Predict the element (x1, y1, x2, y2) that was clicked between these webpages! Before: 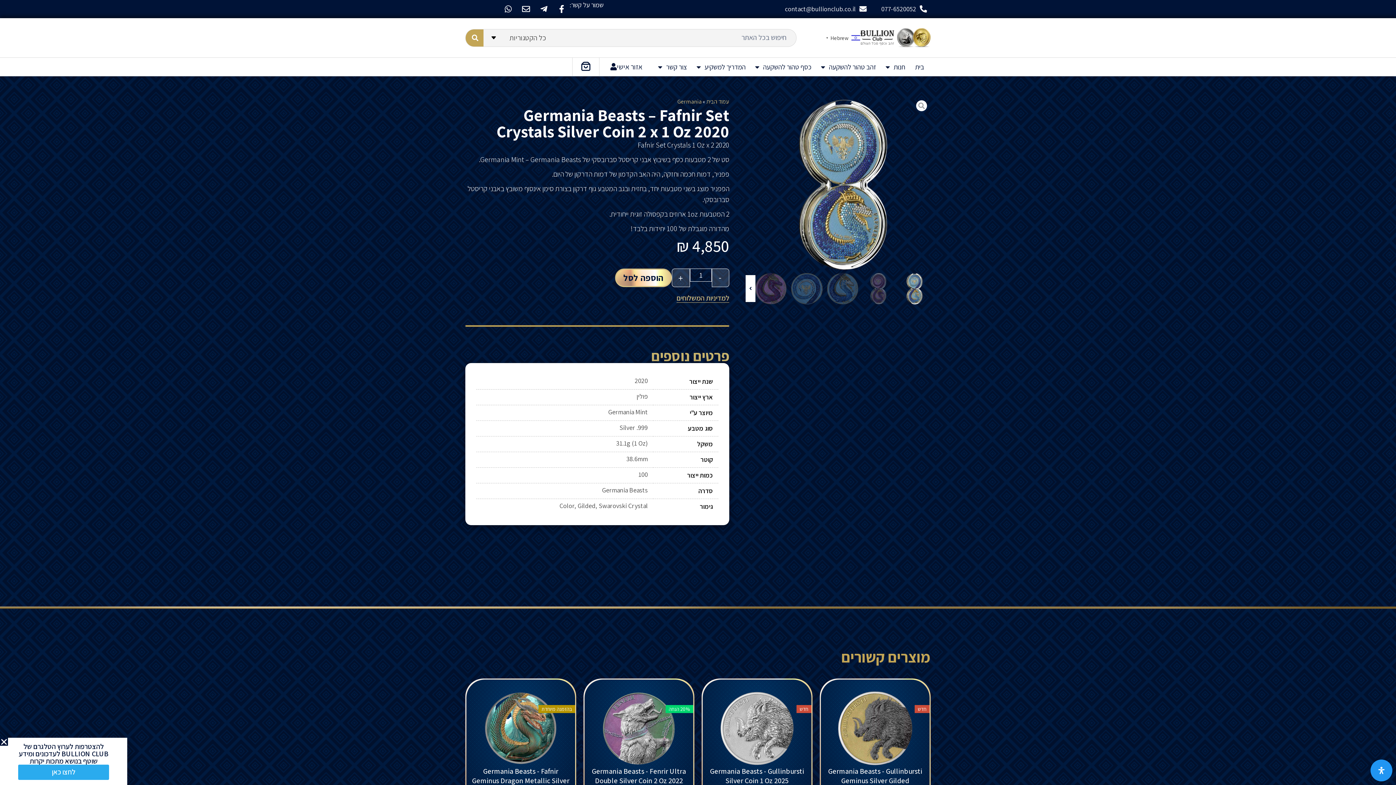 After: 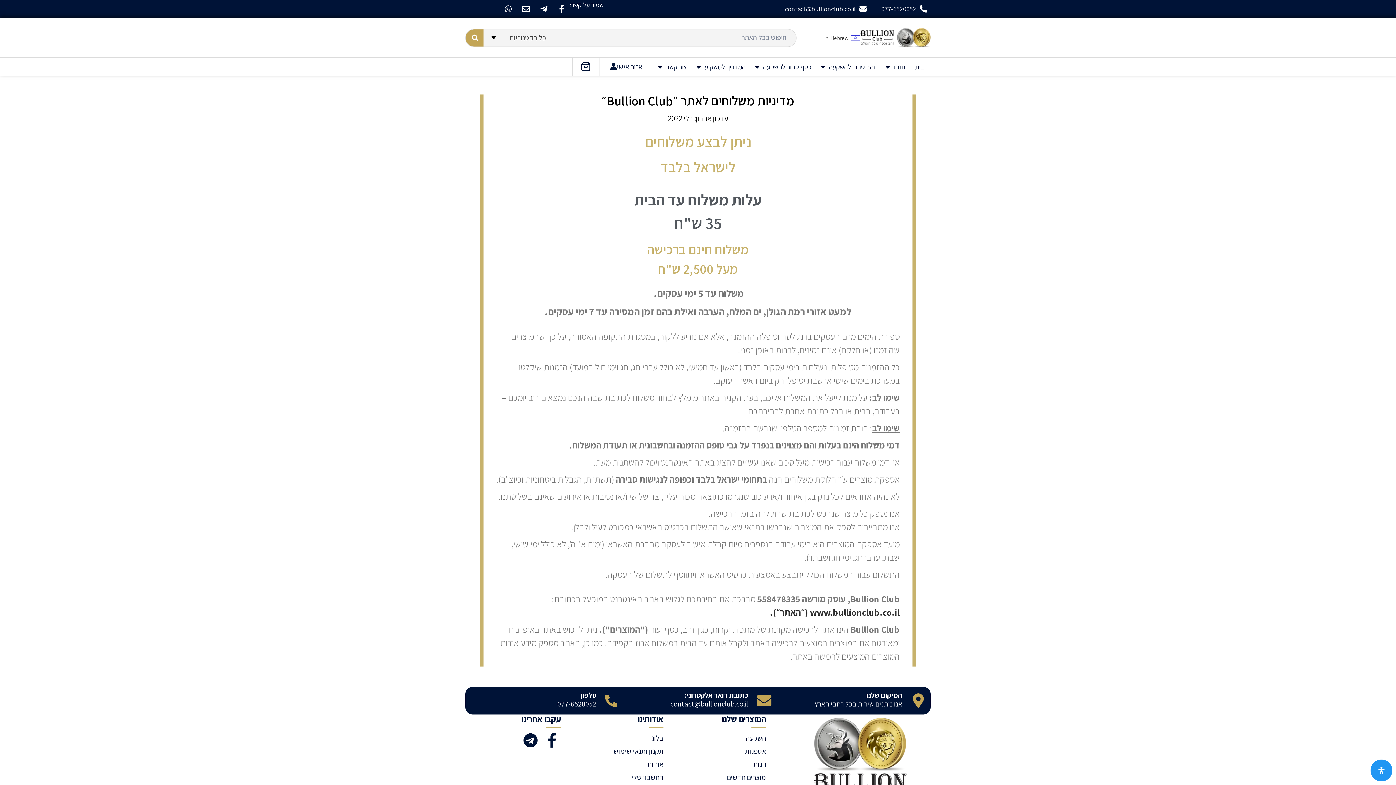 Action: label: למדיניות המשלוחים bbox: (676, 294, 729, 302)